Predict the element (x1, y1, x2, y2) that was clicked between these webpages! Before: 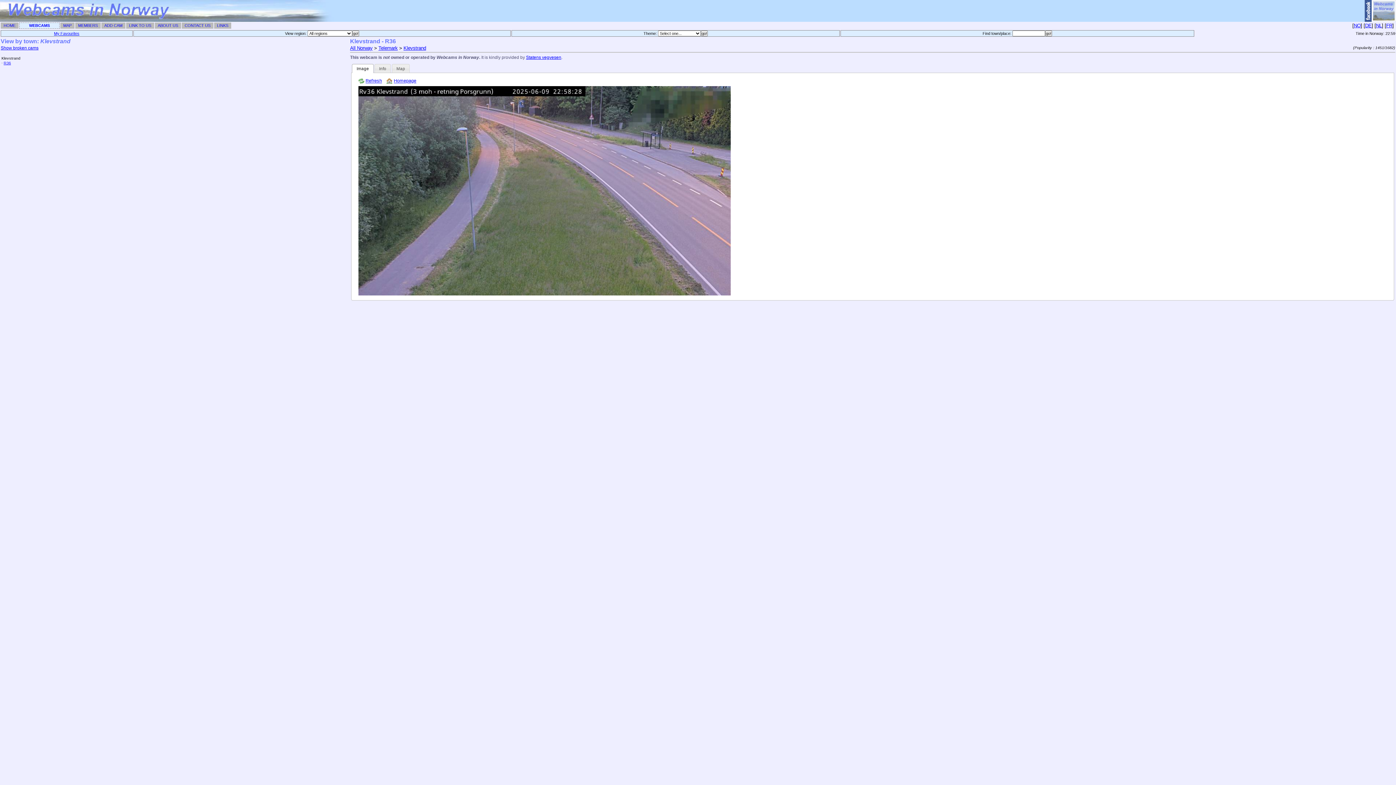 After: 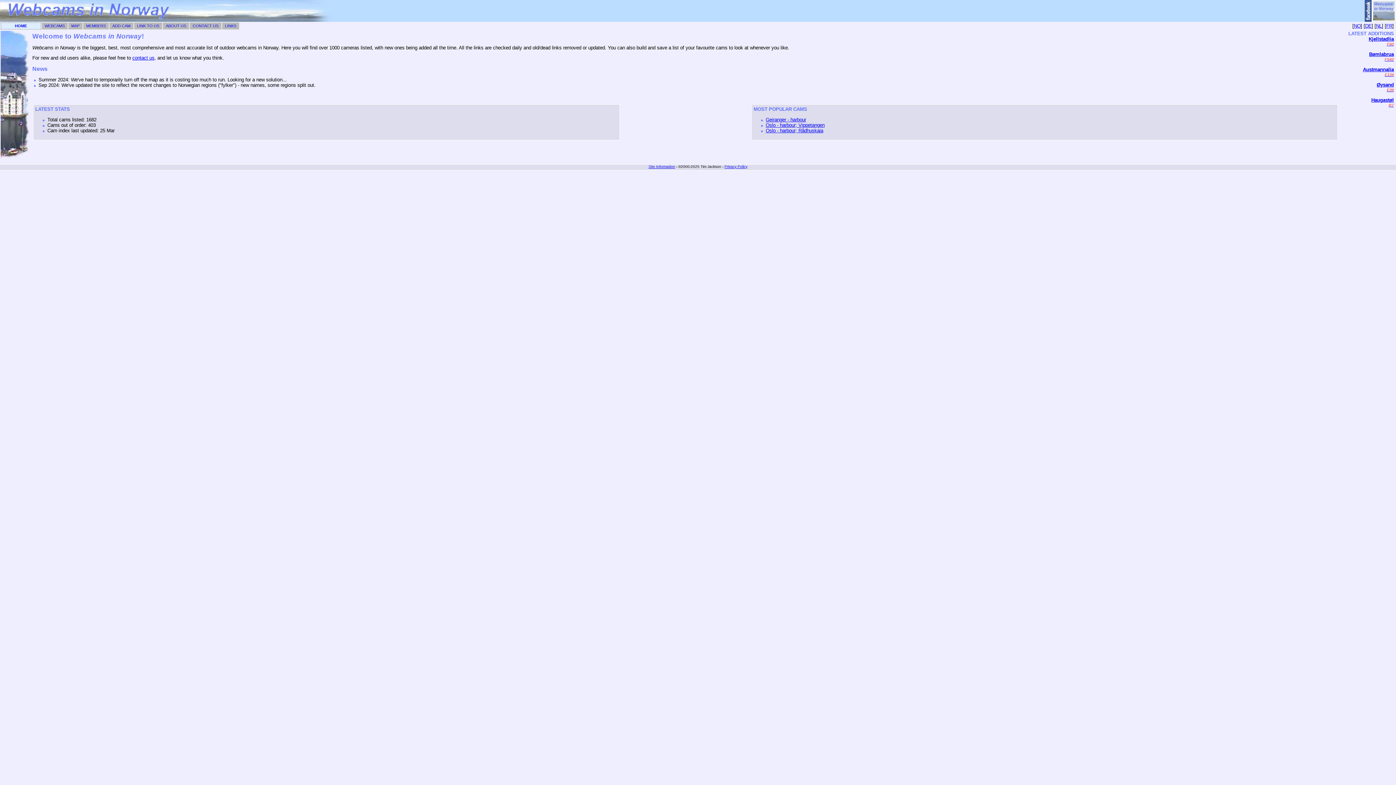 Action: label: HOME bbox: (3, 23, 15, 27)